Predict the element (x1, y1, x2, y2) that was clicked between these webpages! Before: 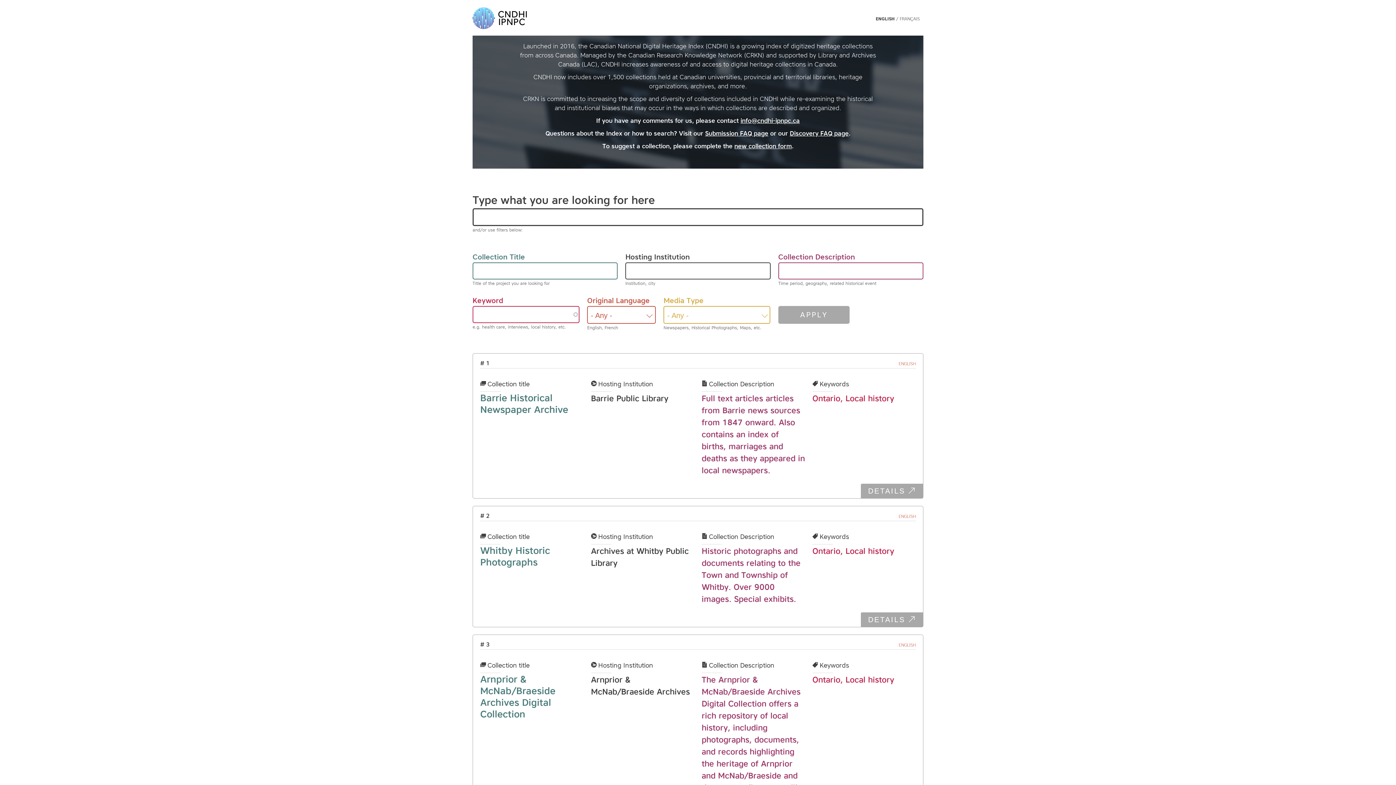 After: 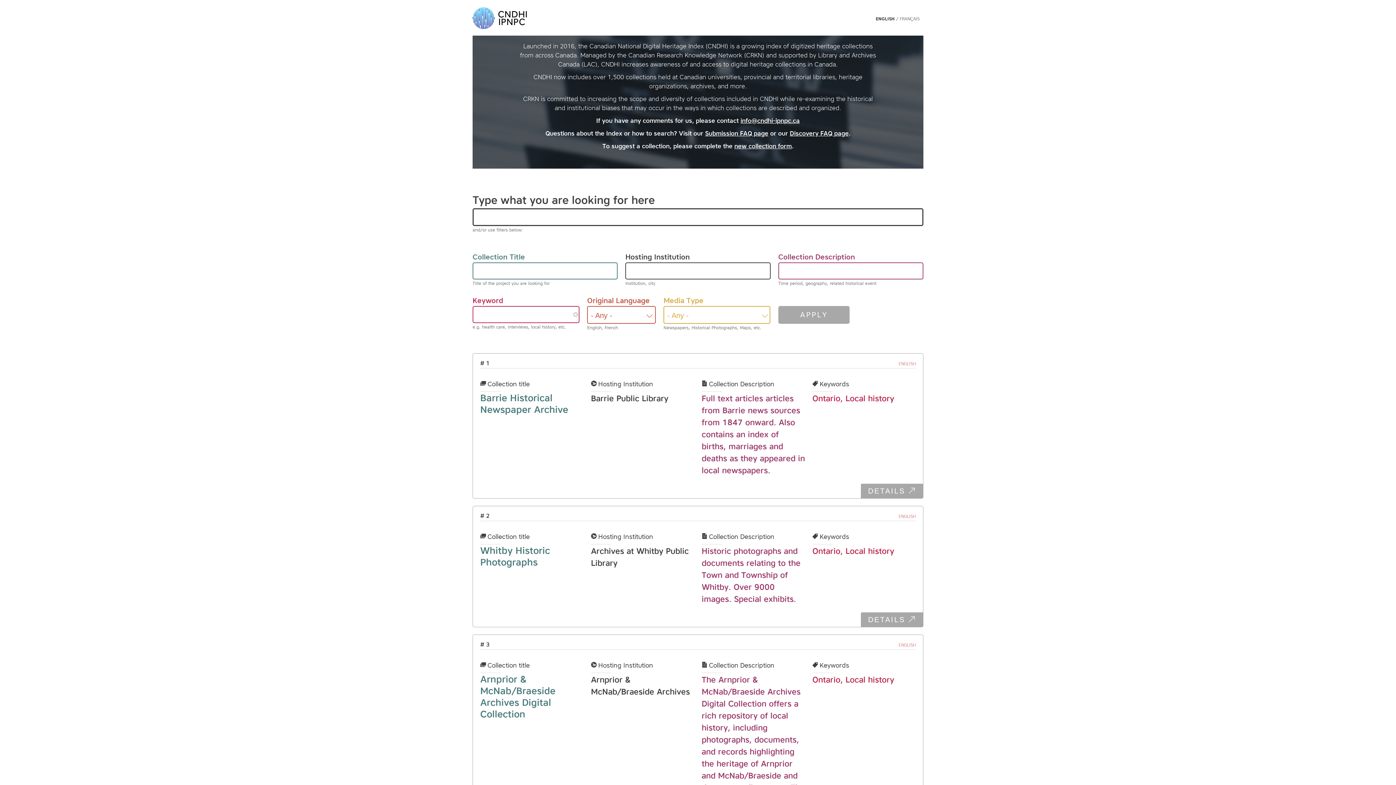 Action: bbox: (876, 16, 894, 21) label: ENGLISH